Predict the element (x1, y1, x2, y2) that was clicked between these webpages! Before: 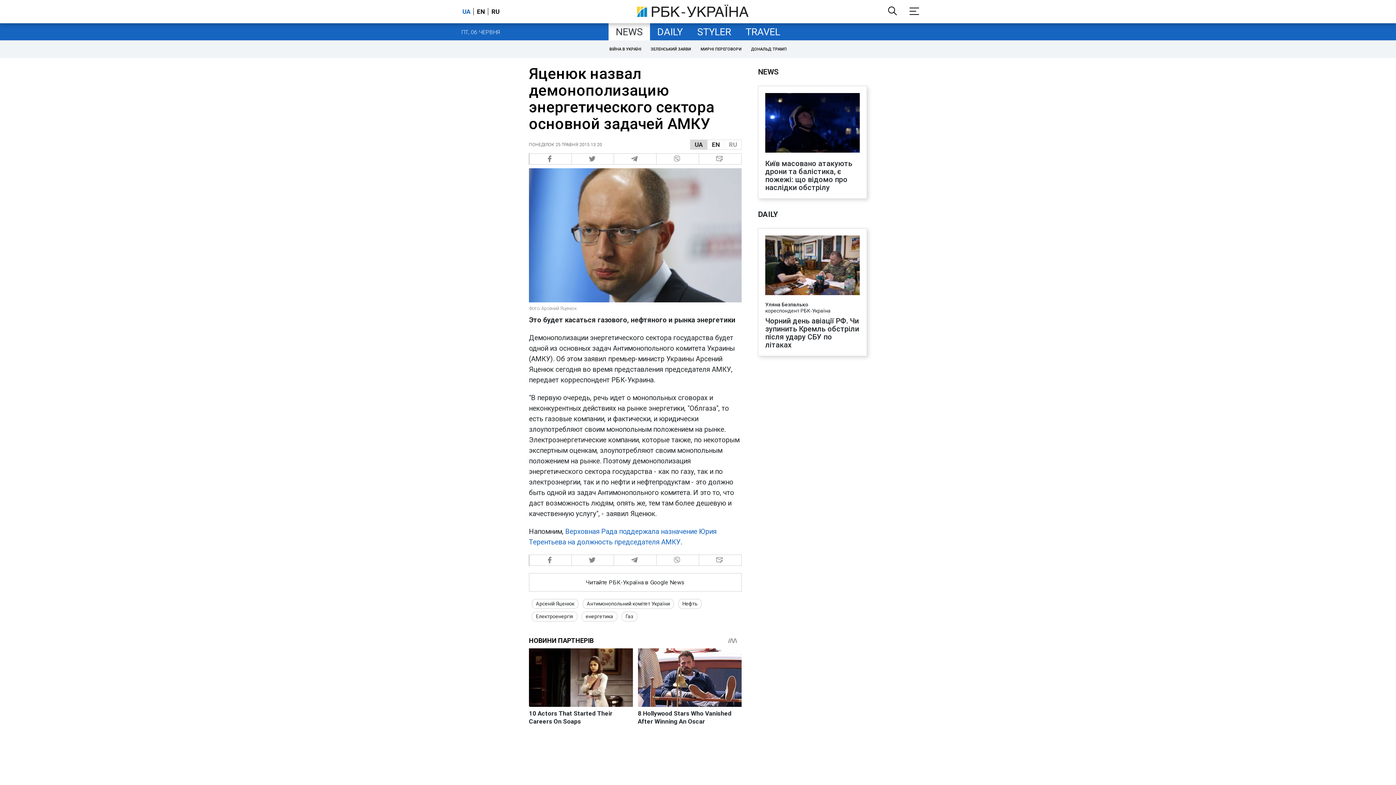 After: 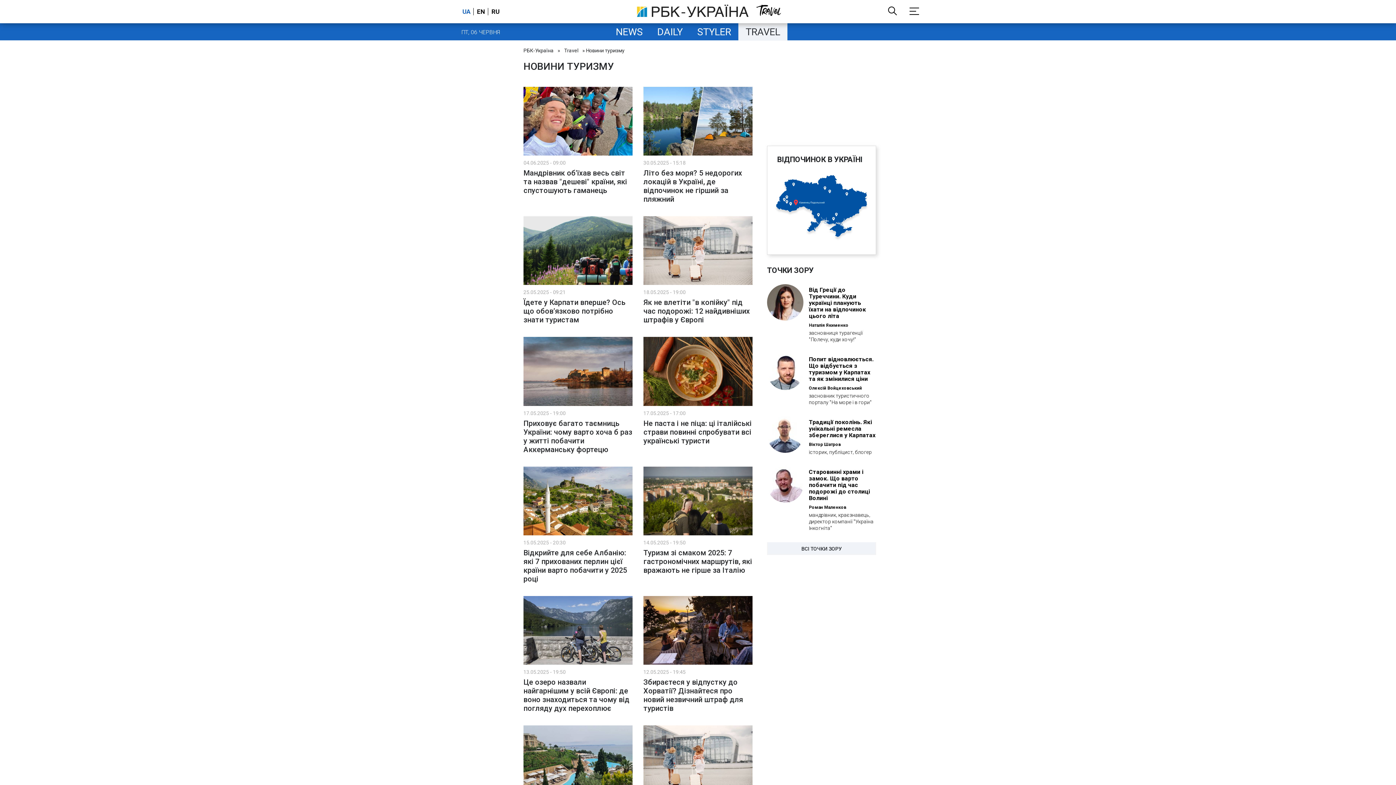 Action: label: TRAVEL bbox: (738, 23, 787, 40)